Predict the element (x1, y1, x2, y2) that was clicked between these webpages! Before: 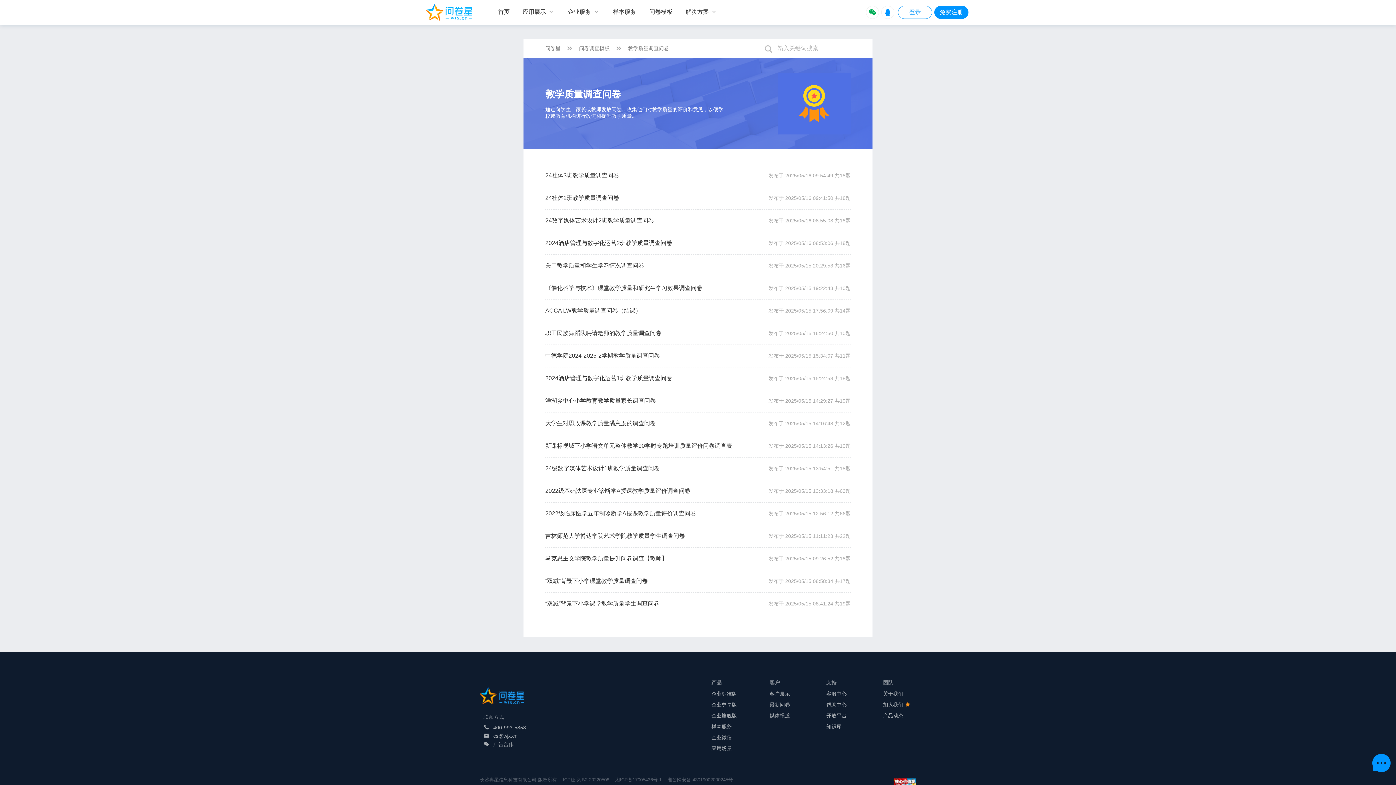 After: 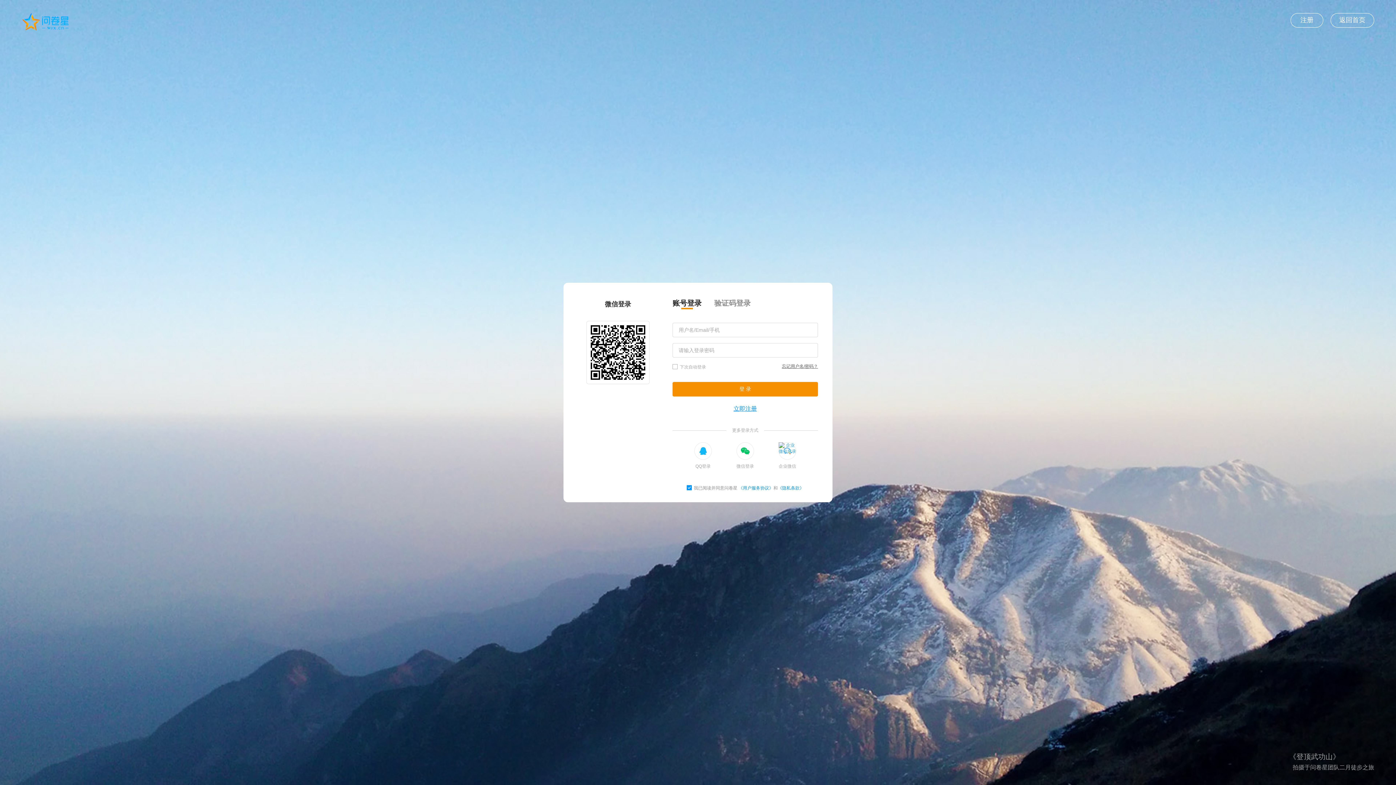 Action: bbox: (898, 5, 932, 18) label: 登录